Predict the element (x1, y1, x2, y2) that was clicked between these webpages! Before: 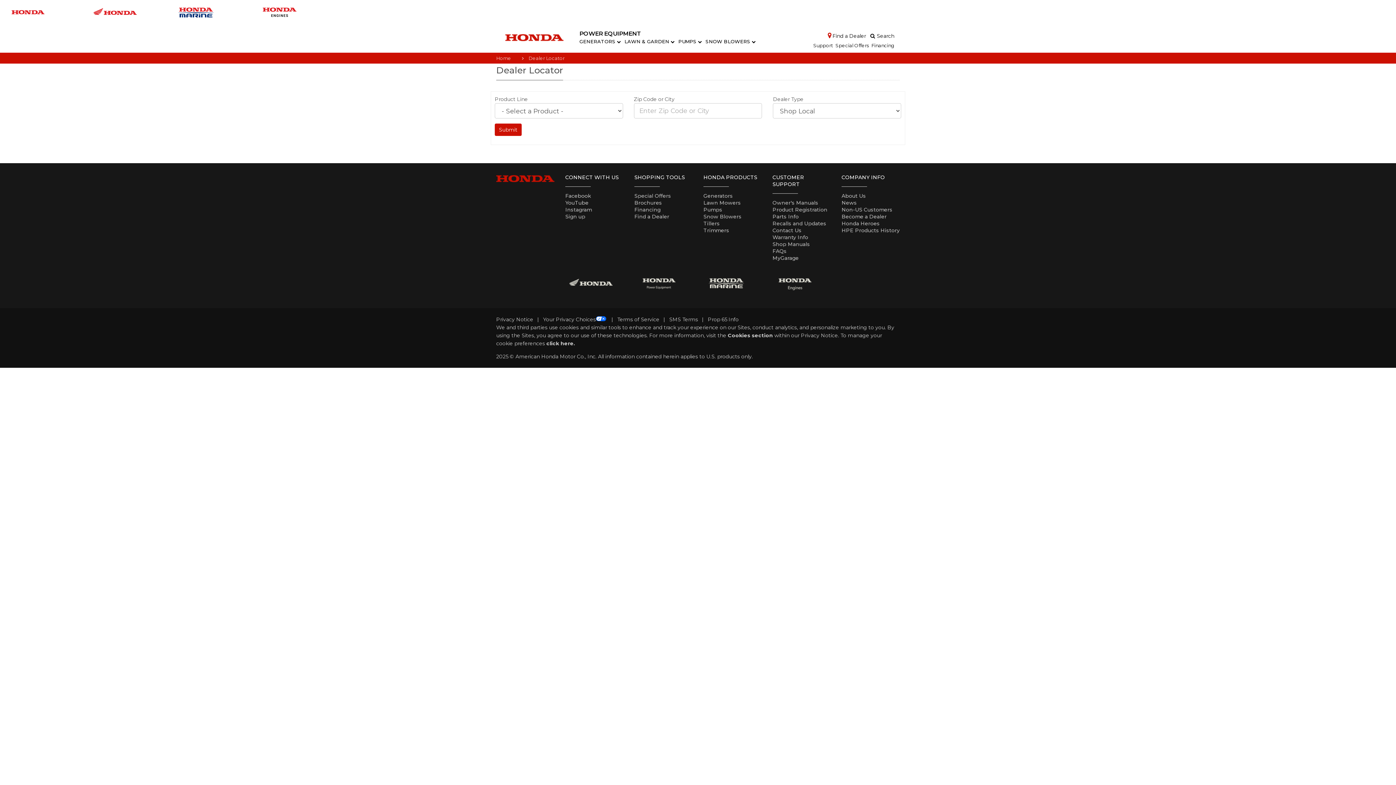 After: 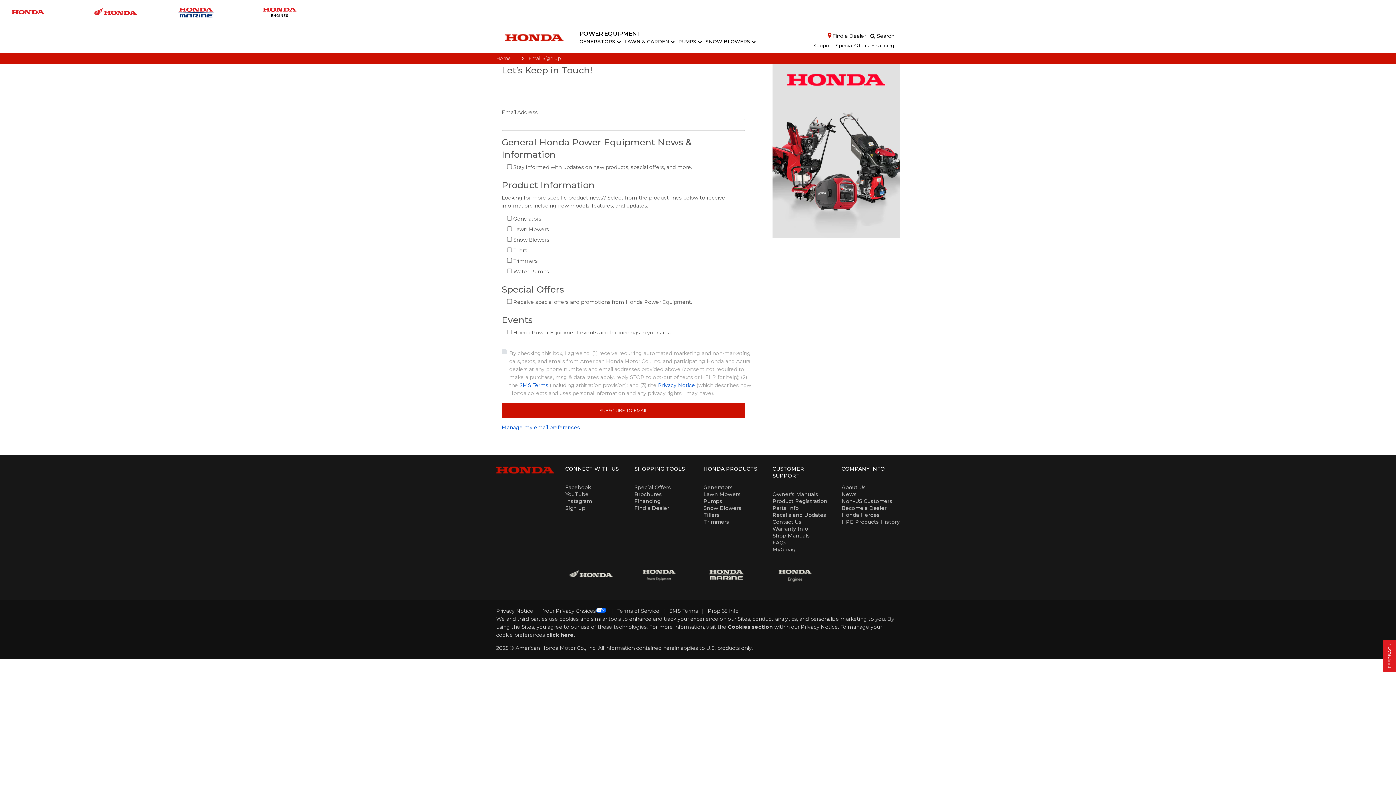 Action: label: Sign up bbox: (565, 213, 585, 219)